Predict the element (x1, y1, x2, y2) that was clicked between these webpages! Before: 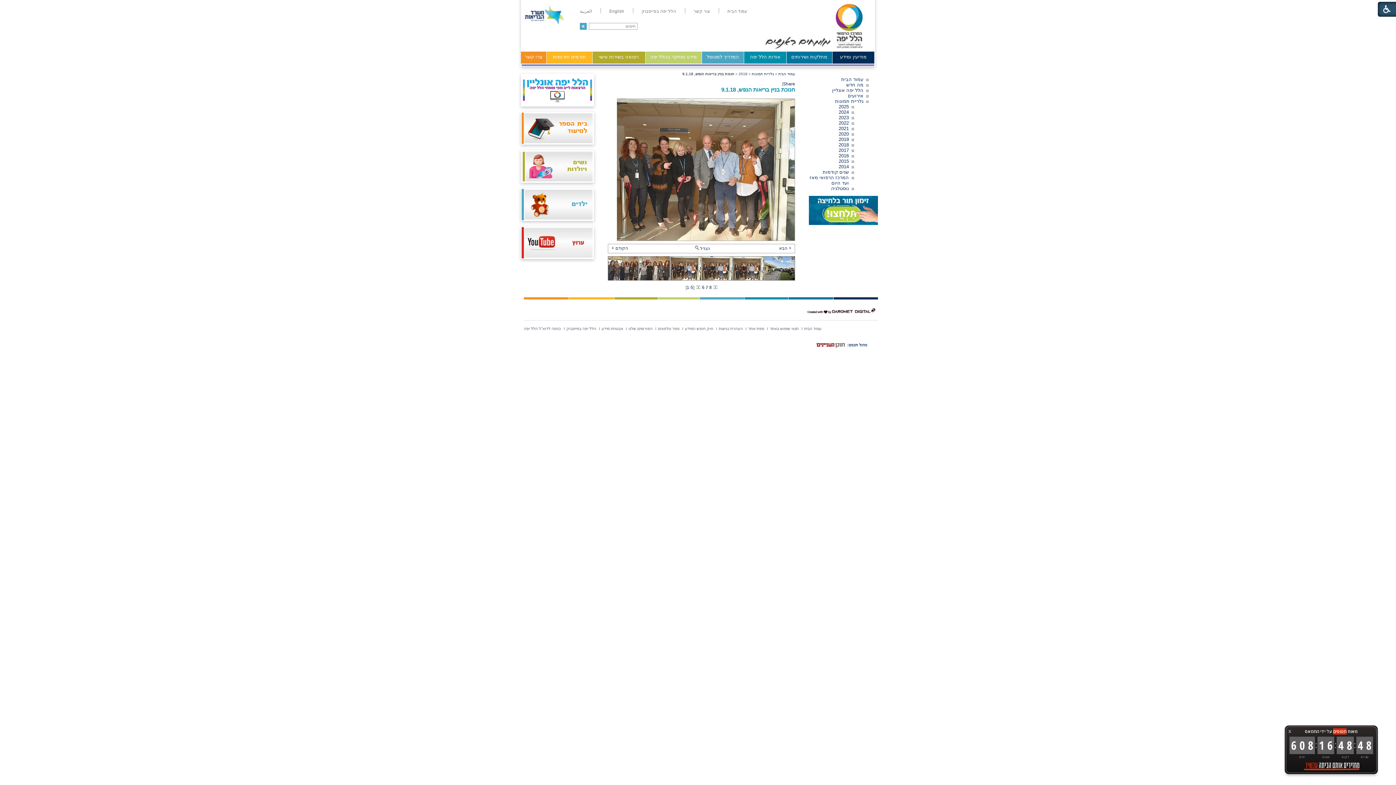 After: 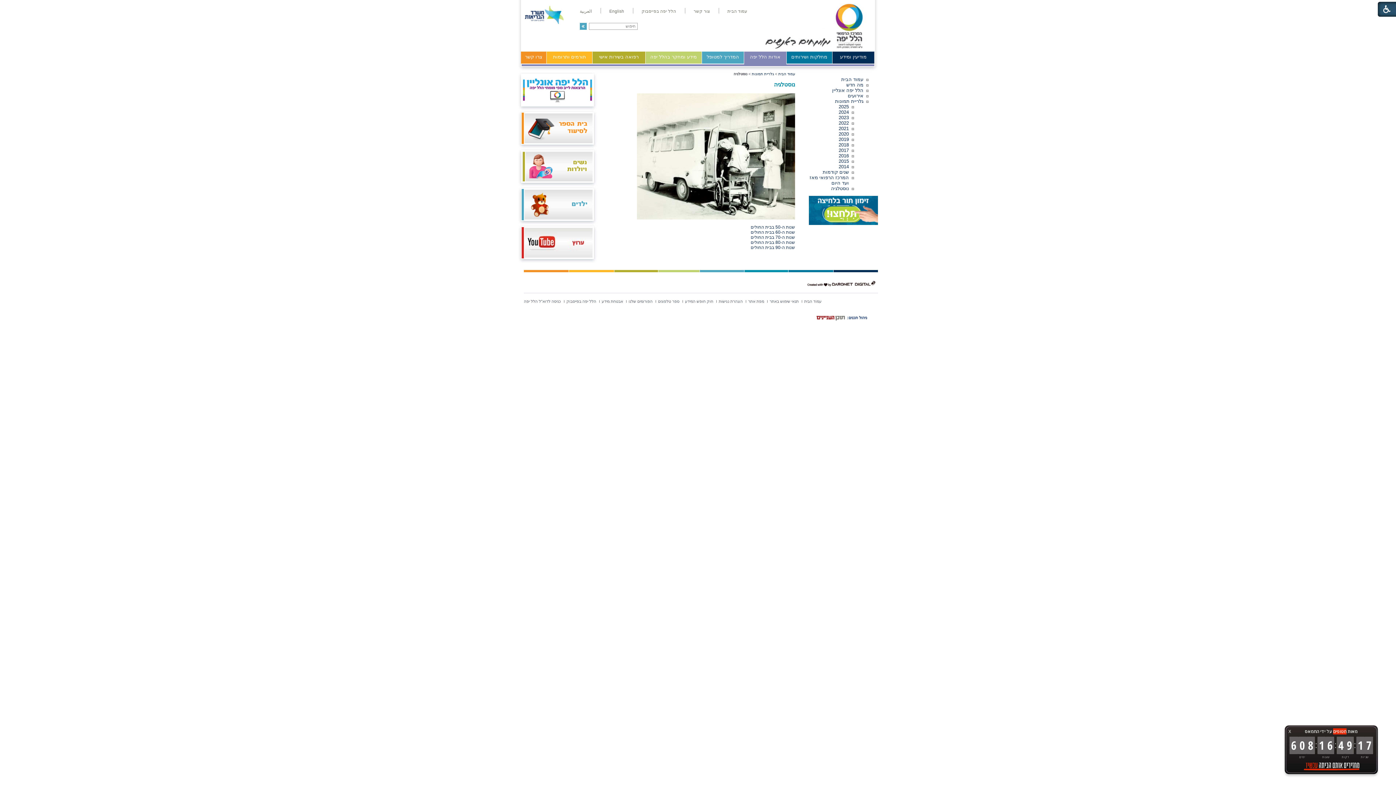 Action: label: נוסטלגיה bbox: (831, 185, 849, 191)